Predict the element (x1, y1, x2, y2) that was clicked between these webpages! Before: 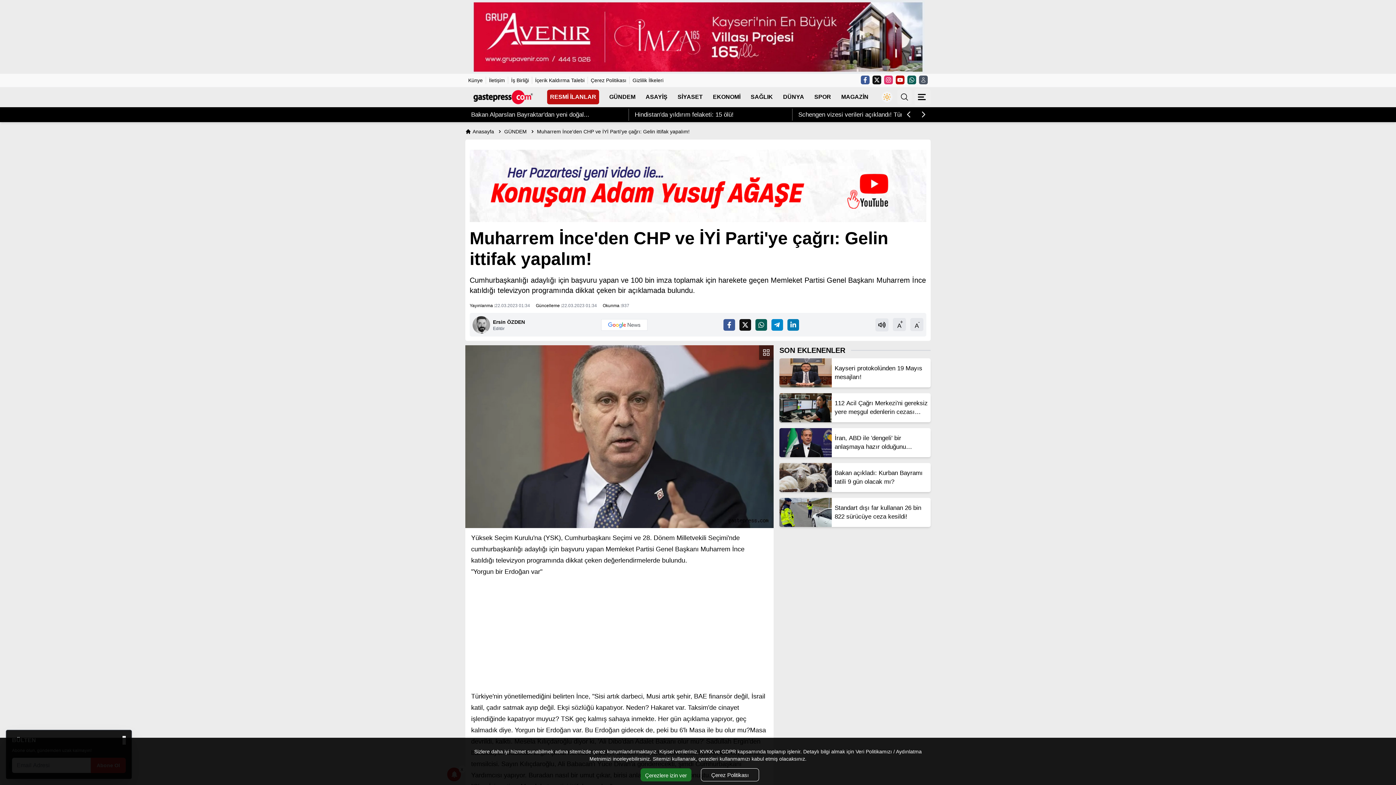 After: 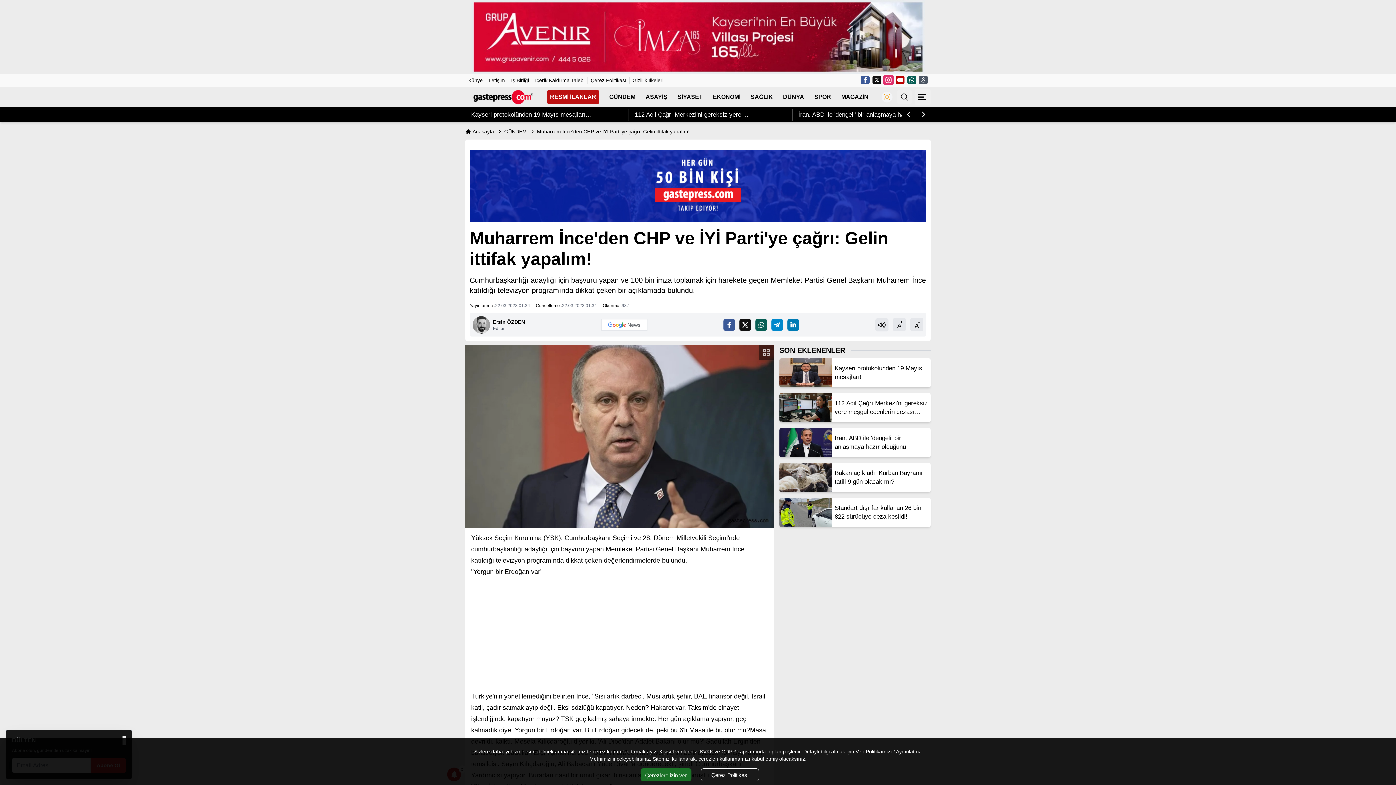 Action: bbox: (884, 75, 893, 84) label: Instagram